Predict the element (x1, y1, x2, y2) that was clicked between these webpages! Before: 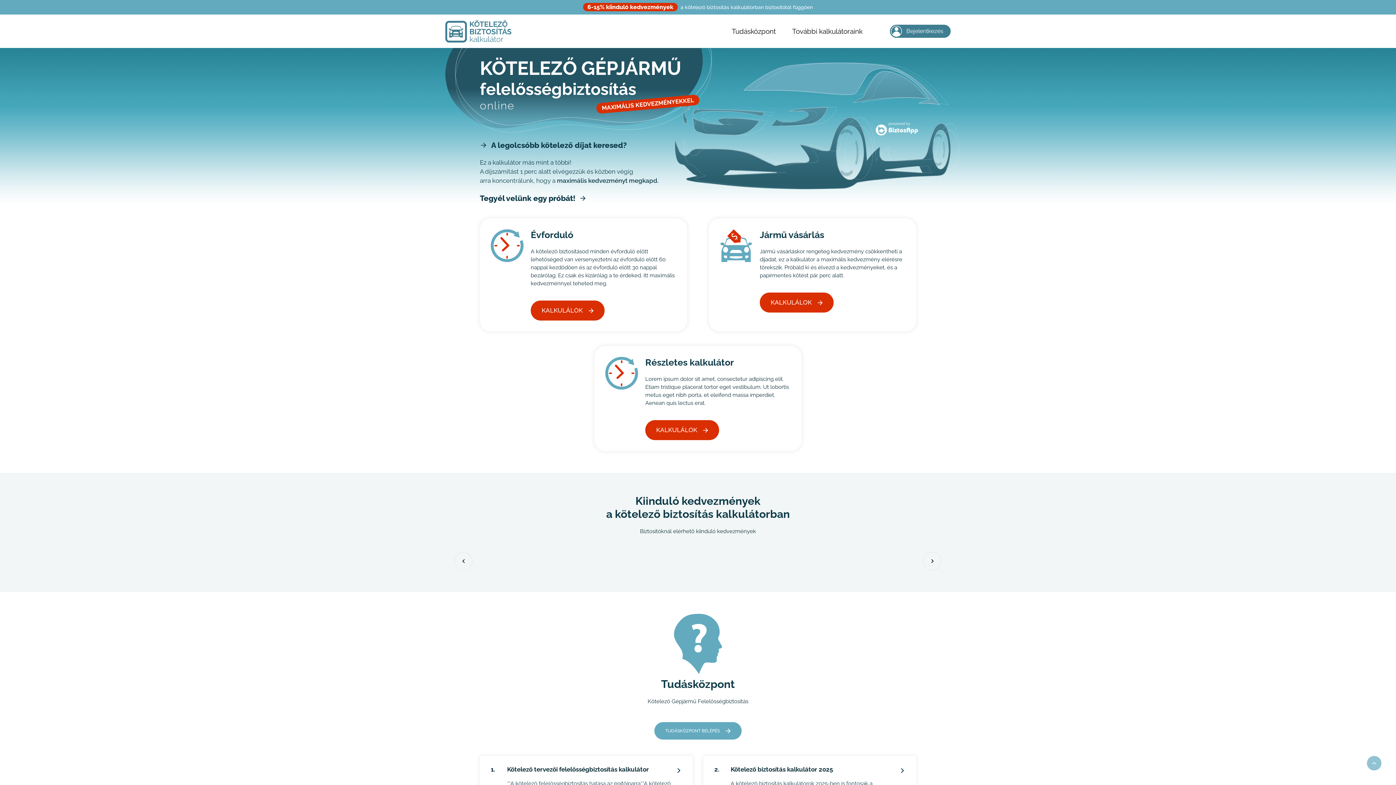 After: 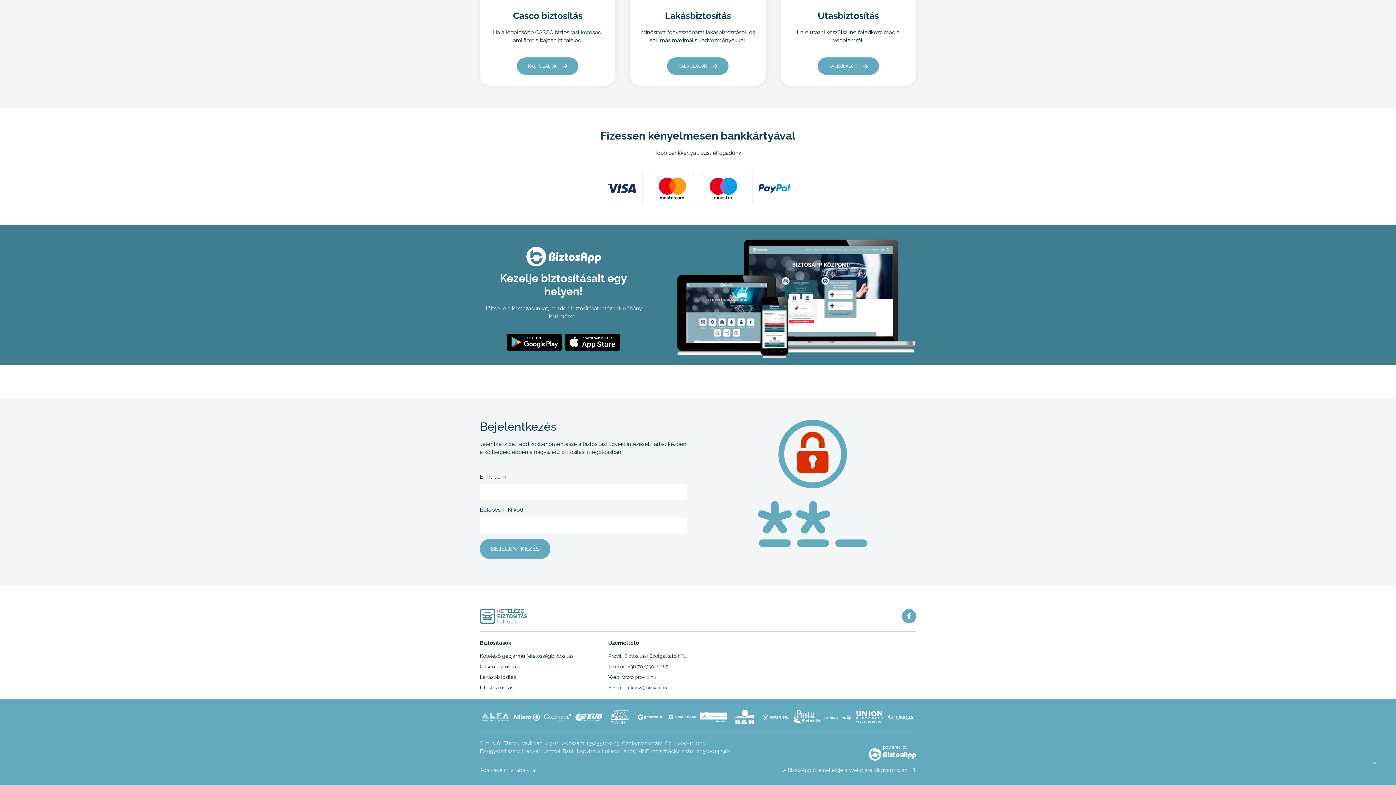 Action: label: Bejelentkezés bbox: (890, 24, 950, 37)